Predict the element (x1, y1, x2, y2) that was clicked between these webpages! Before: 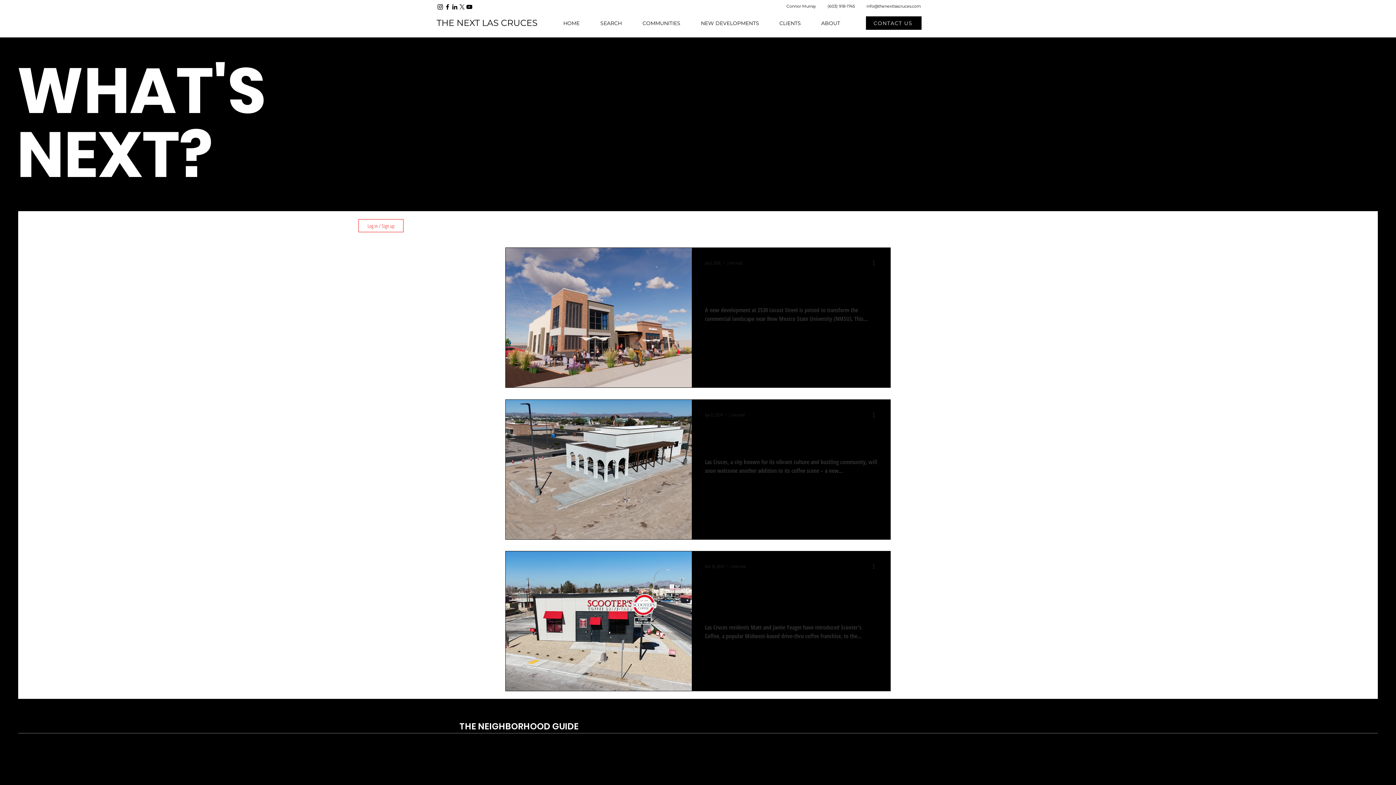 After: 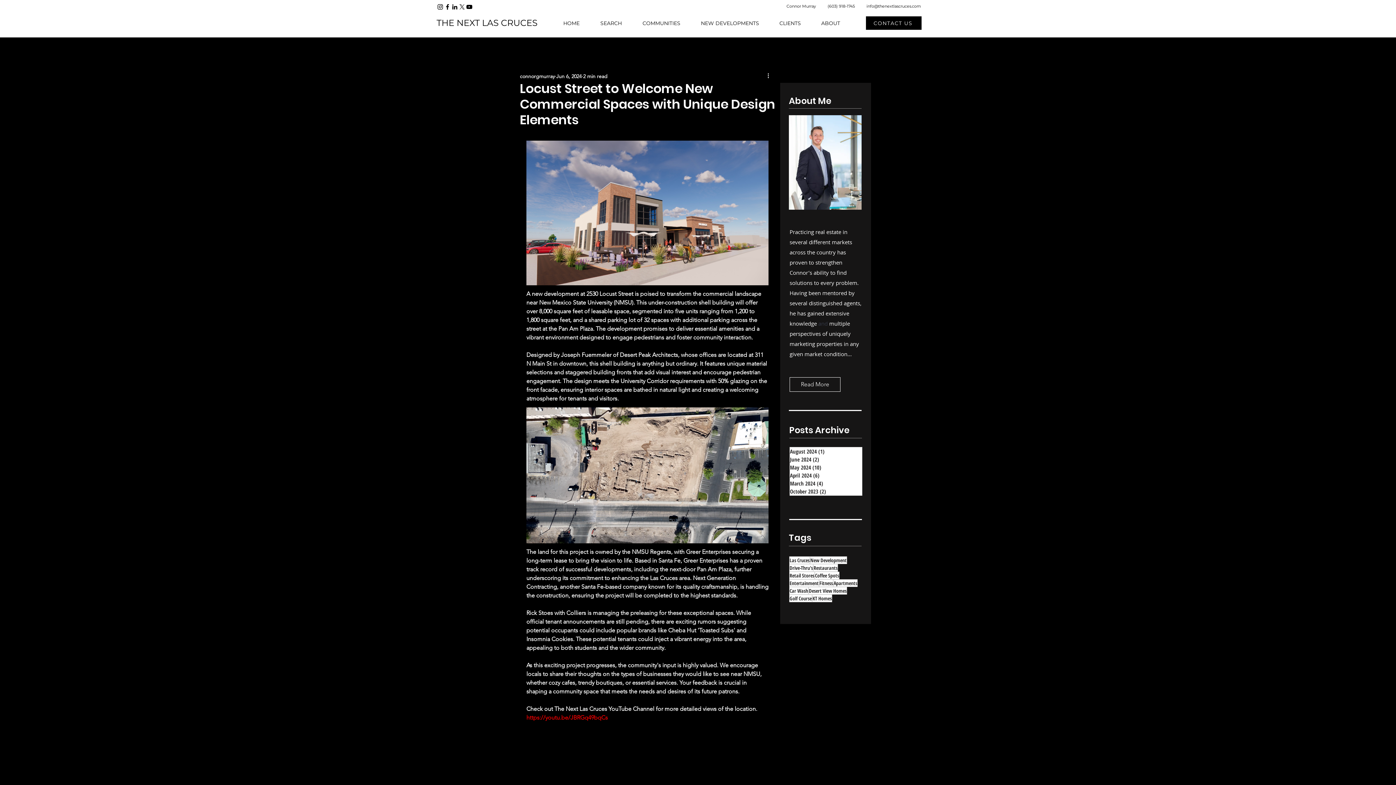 Action: bbox: (705, 273, 877, 305) label: Locust Street to Welcome New Commercial Spaces with Unique Design Elements